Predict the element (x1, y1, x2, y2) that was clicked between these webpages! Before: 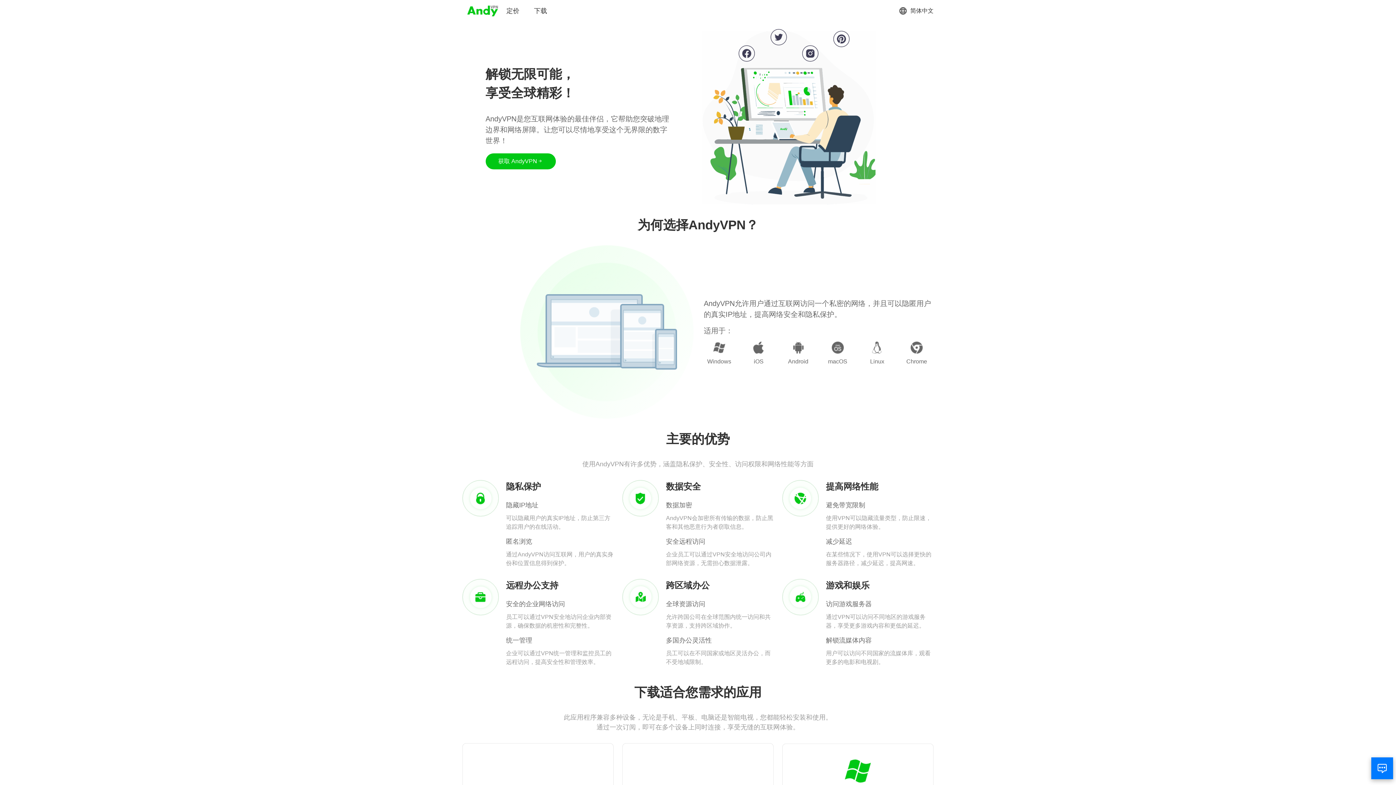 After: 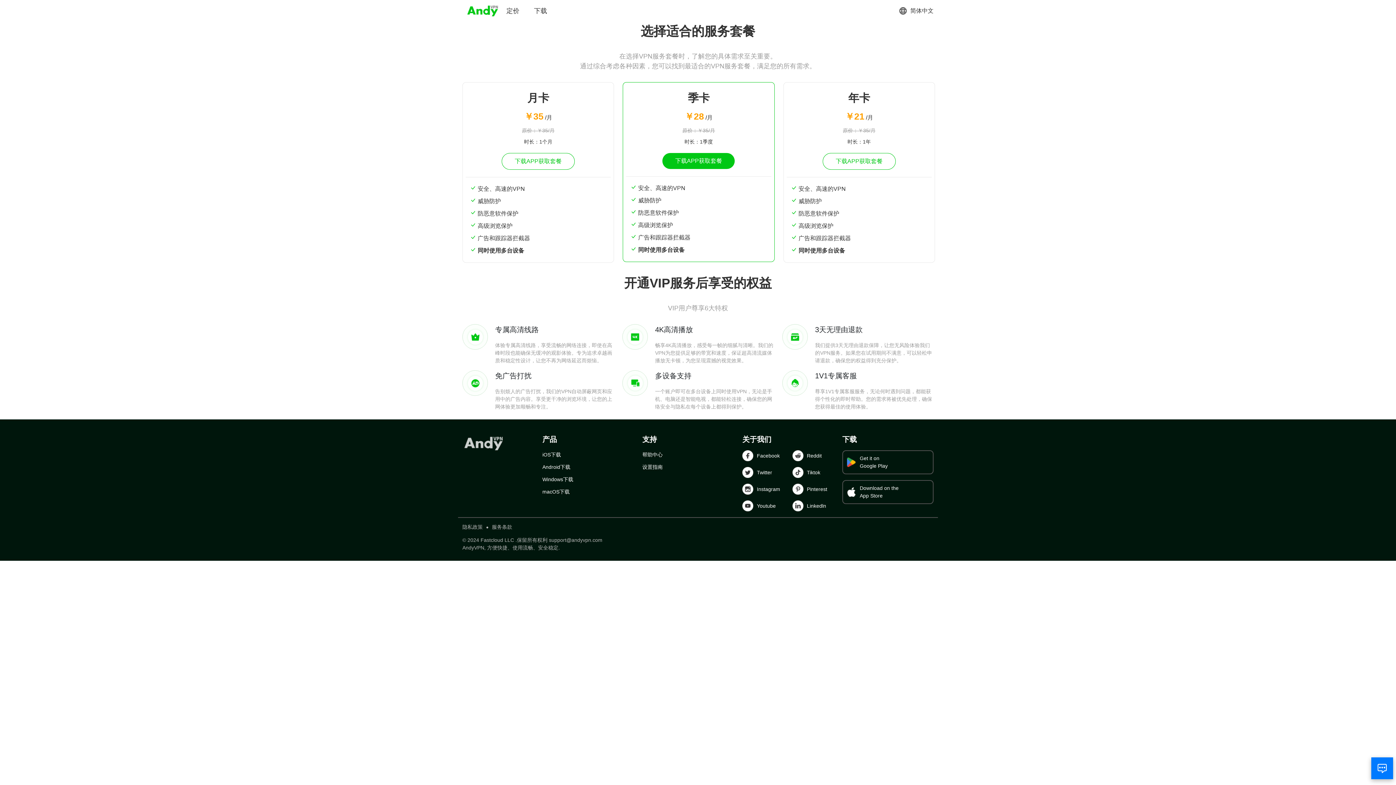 Action: label: 定价 bbox: (506, 6, 519, 15)